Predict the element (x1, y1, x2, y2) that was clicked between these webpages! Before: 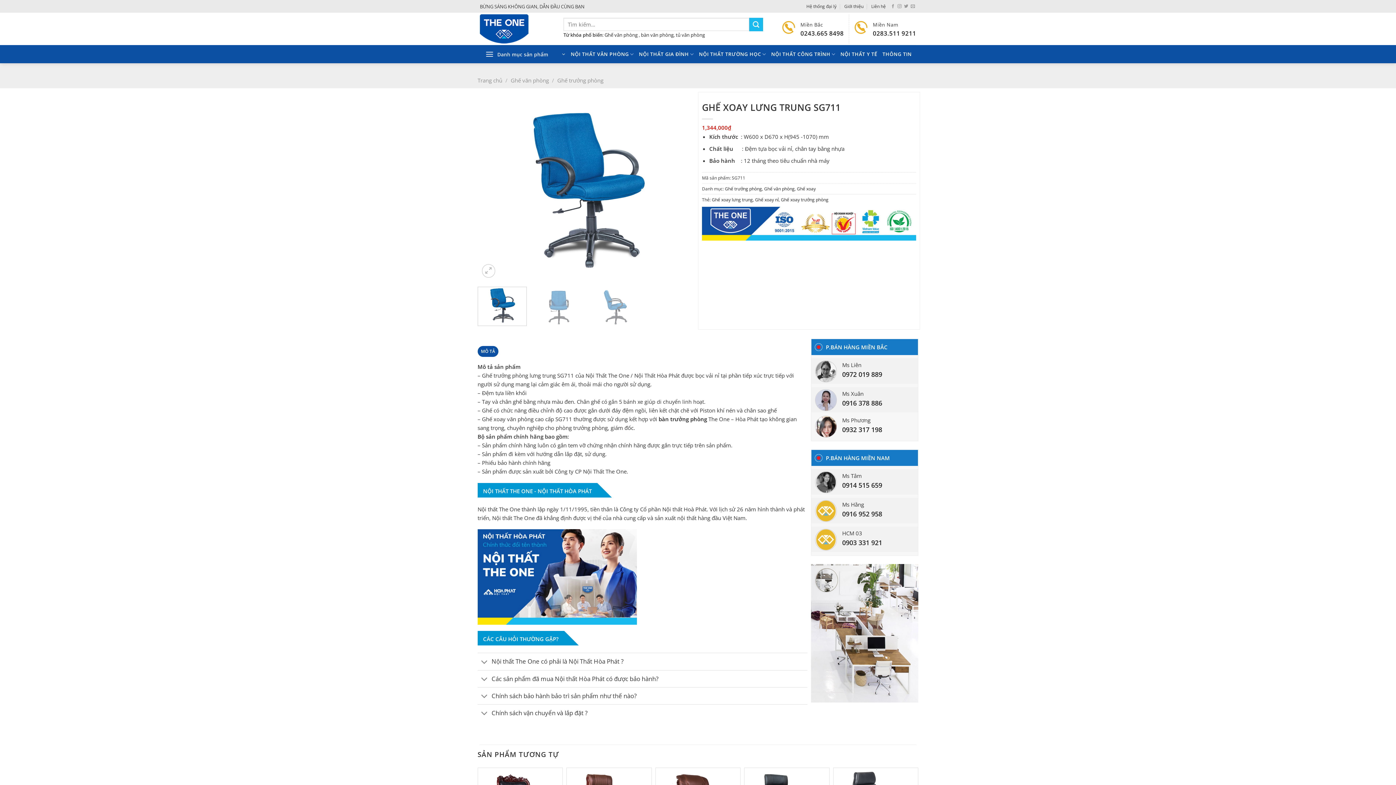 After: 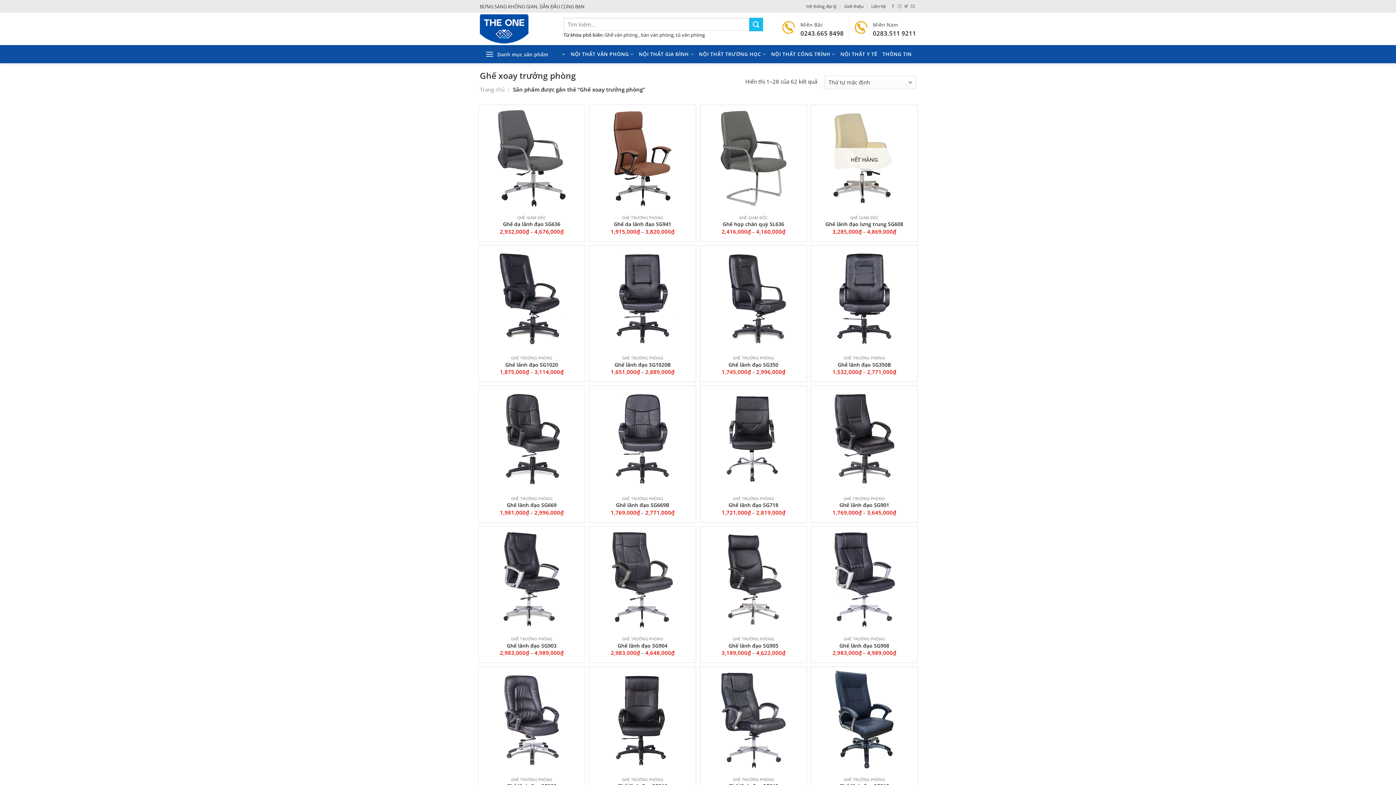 Action: label: Ghế xoay trưởng phòng bbox: (781, 196, 828, 202)